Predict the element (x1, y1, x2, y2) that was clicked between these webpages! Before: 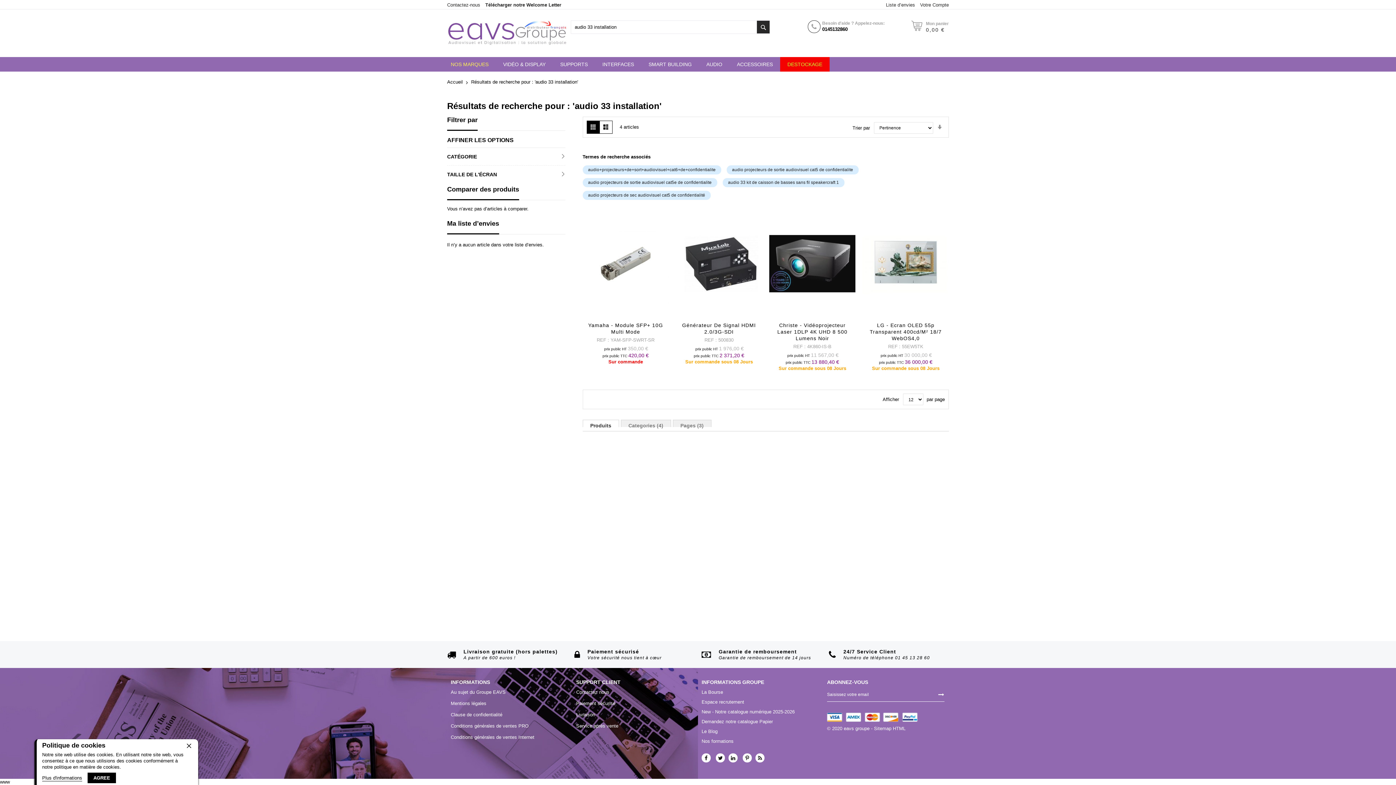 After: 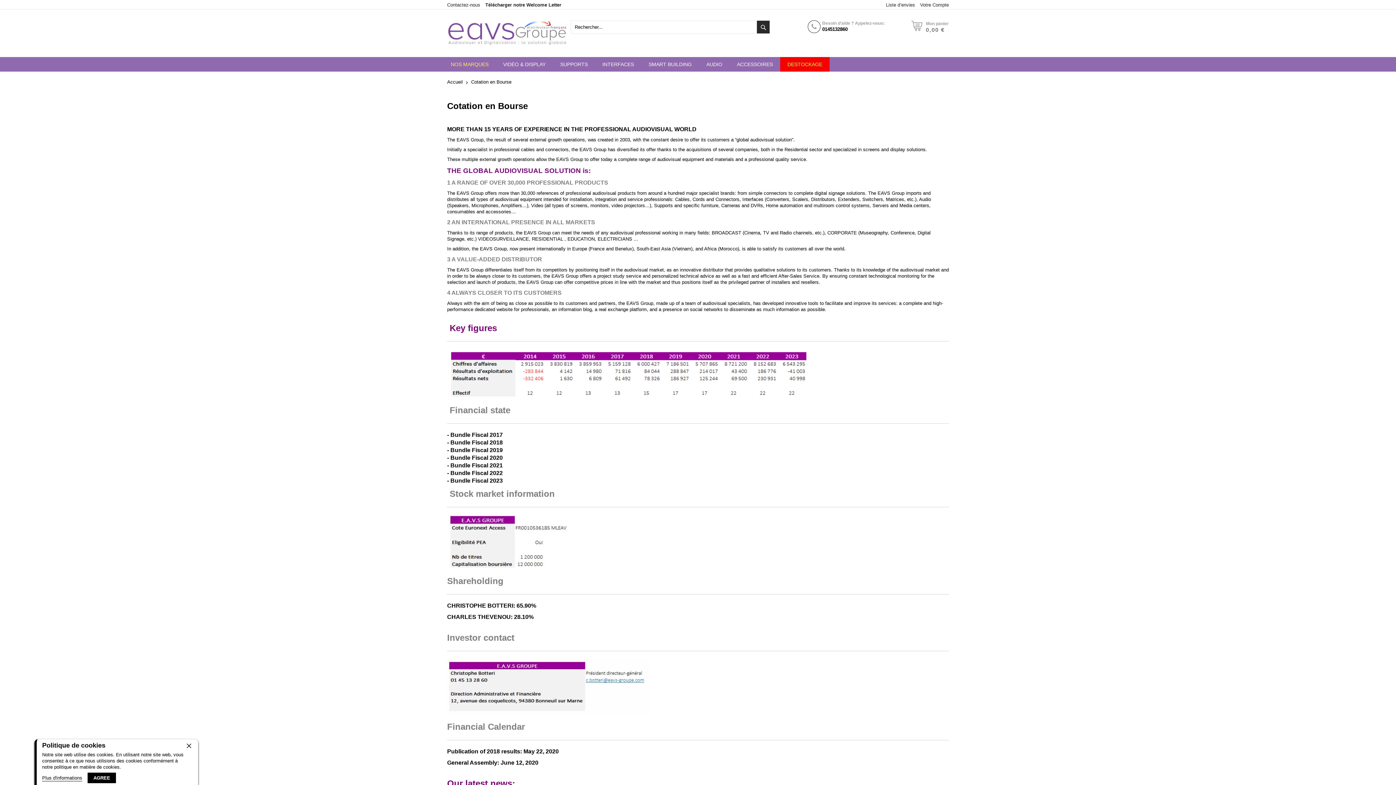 Action: bbox: (701, 689, 723, 695) label: La Bourse